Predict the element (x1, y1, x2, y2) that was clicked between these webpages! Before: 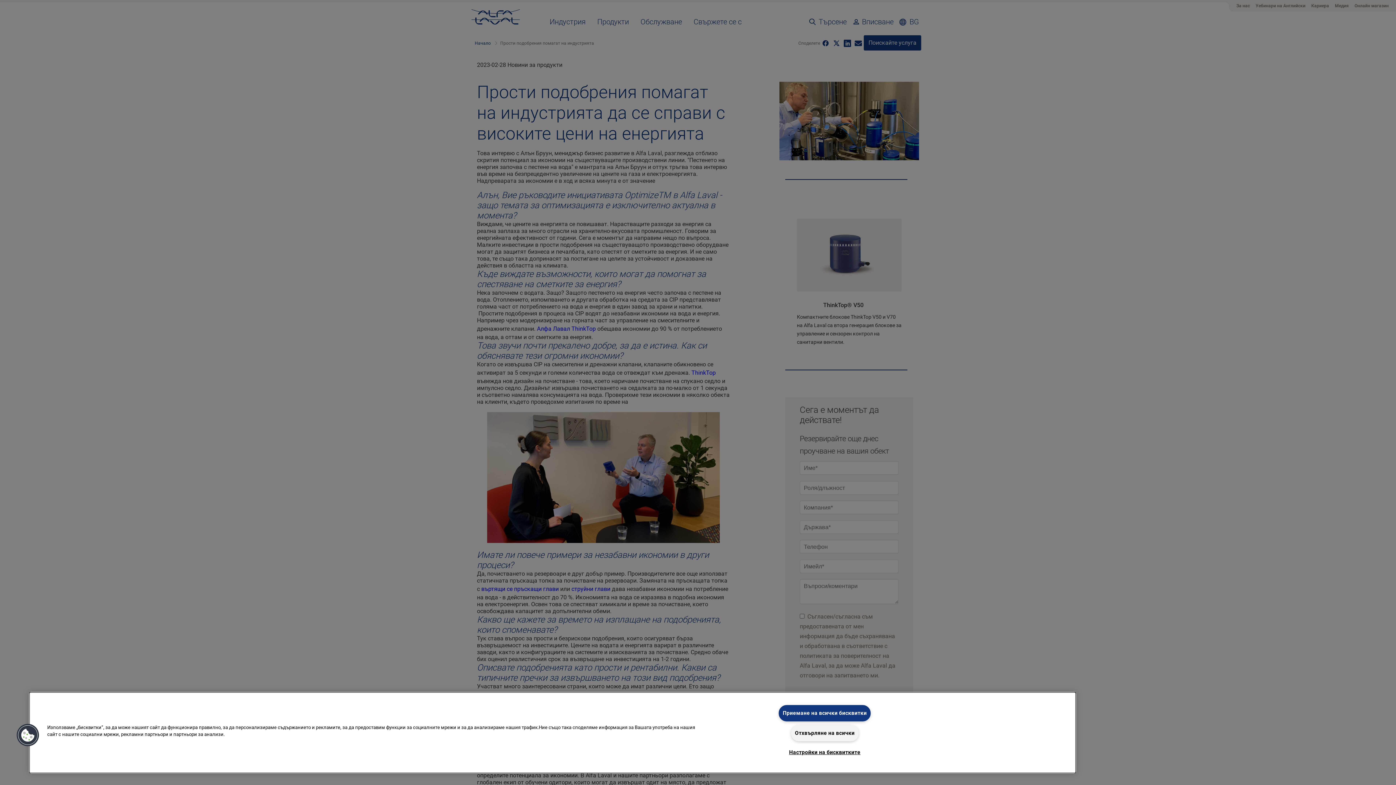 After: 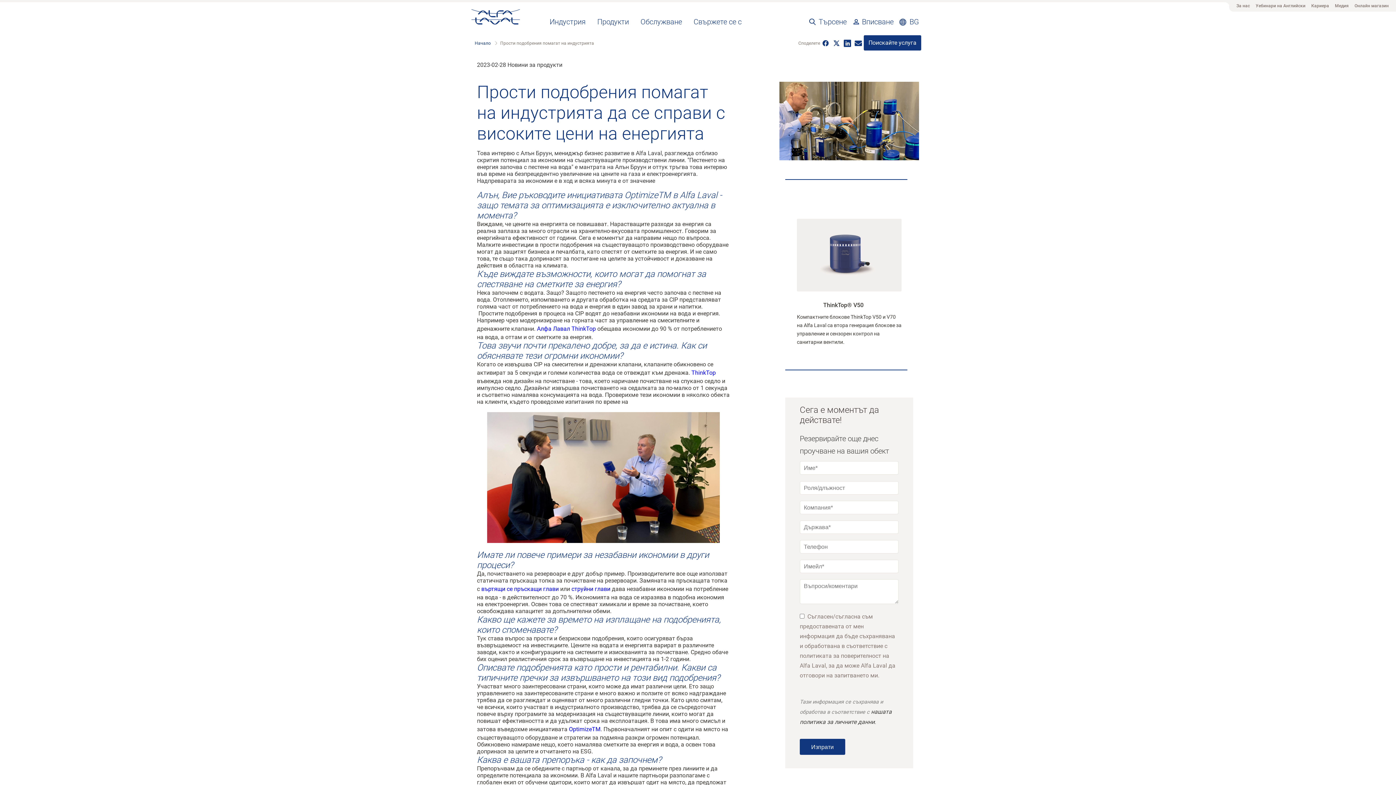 Action: bbox: (791, 725, 858, 741) label: Отхвърляне на всички